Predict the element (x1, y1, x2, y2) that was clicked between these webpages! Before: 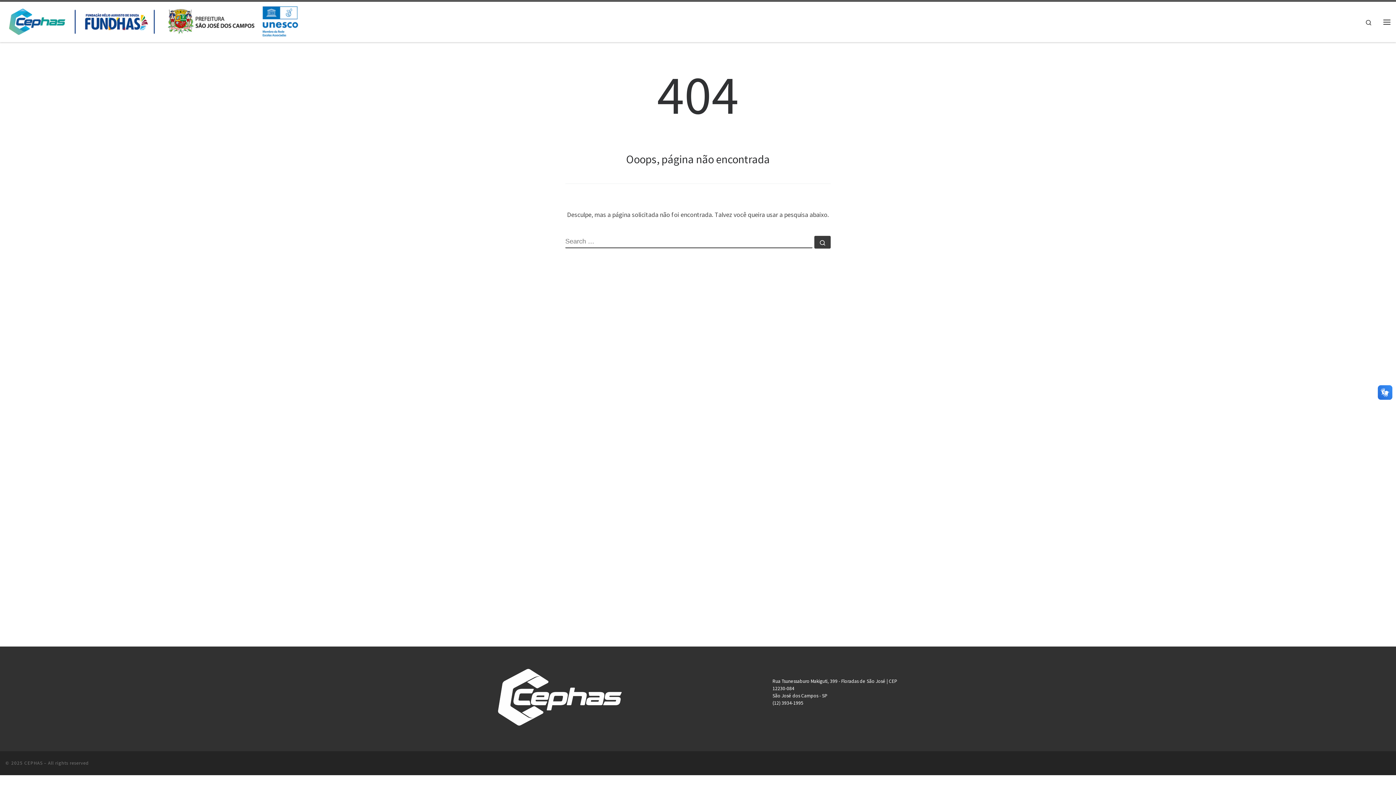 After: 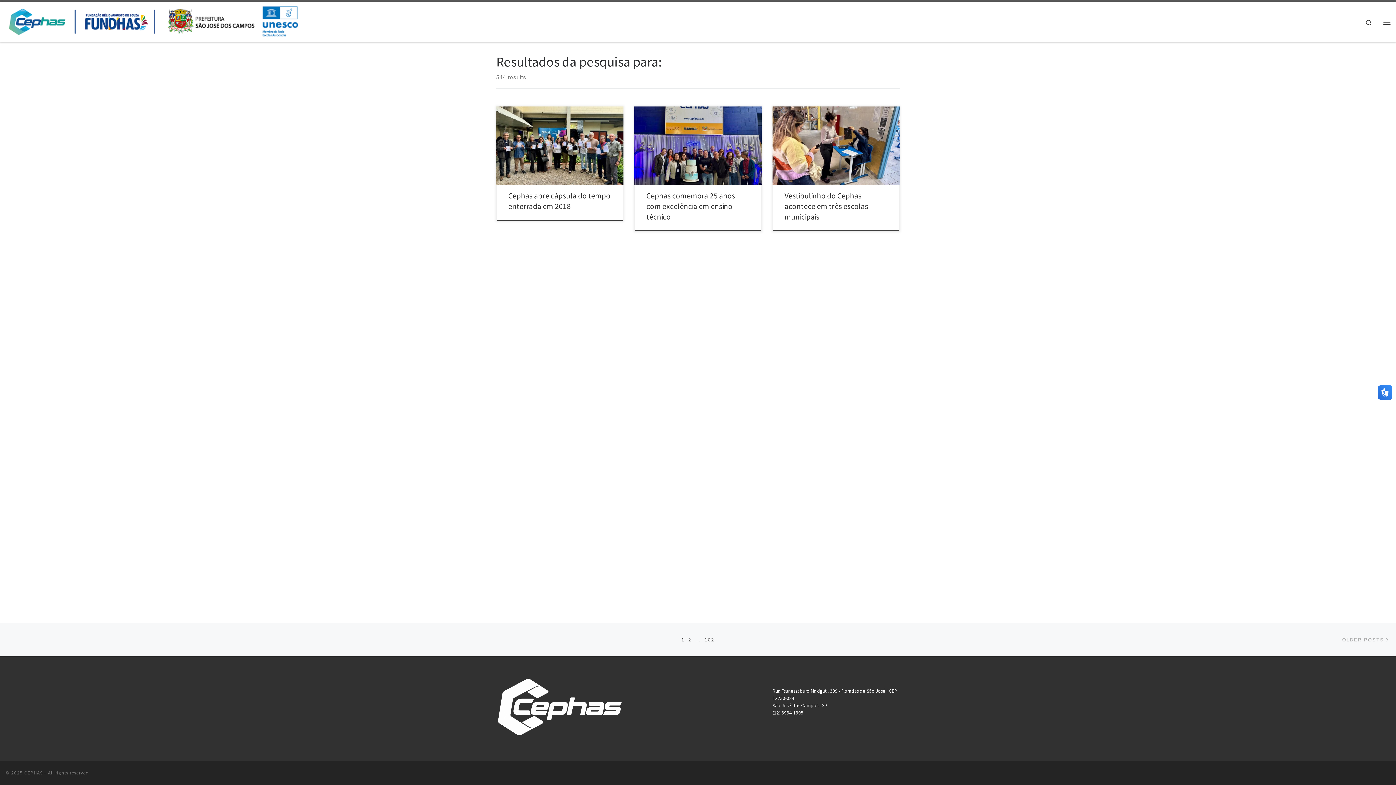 Action: bbox: (814, 236, 830, 248) label: Search …